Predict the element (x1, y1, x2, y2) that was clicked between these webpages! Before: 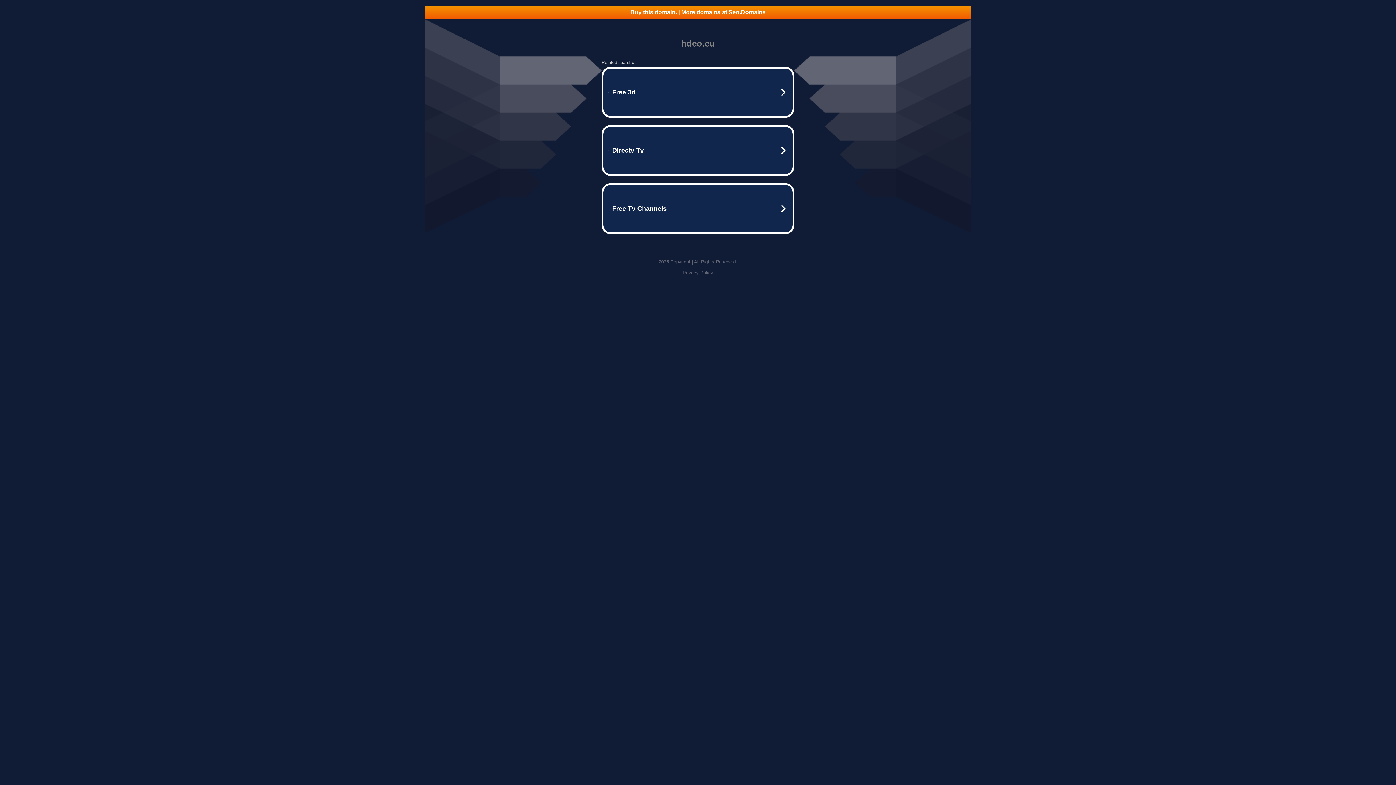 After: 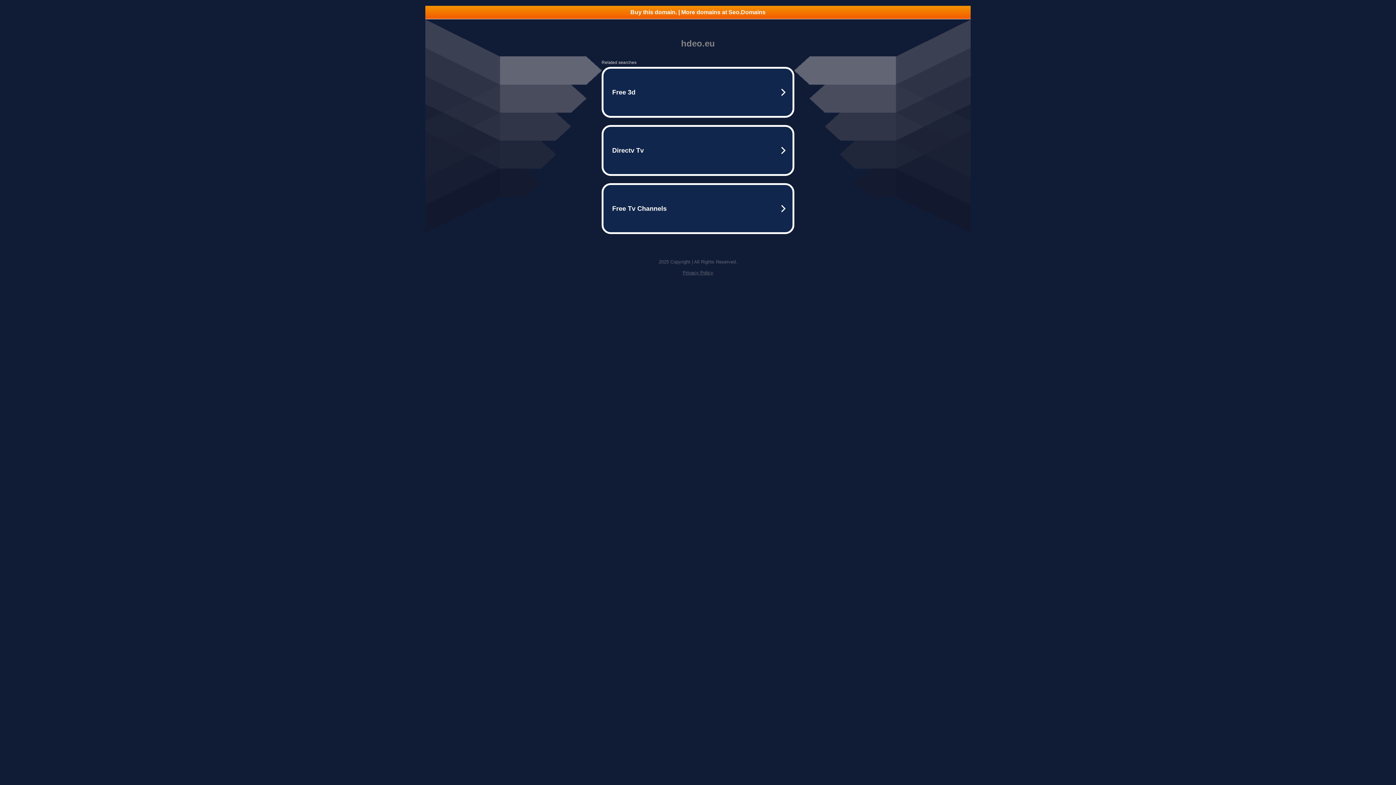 Action: label: Privacy Policy bbox: (682, 270, 713, 275)